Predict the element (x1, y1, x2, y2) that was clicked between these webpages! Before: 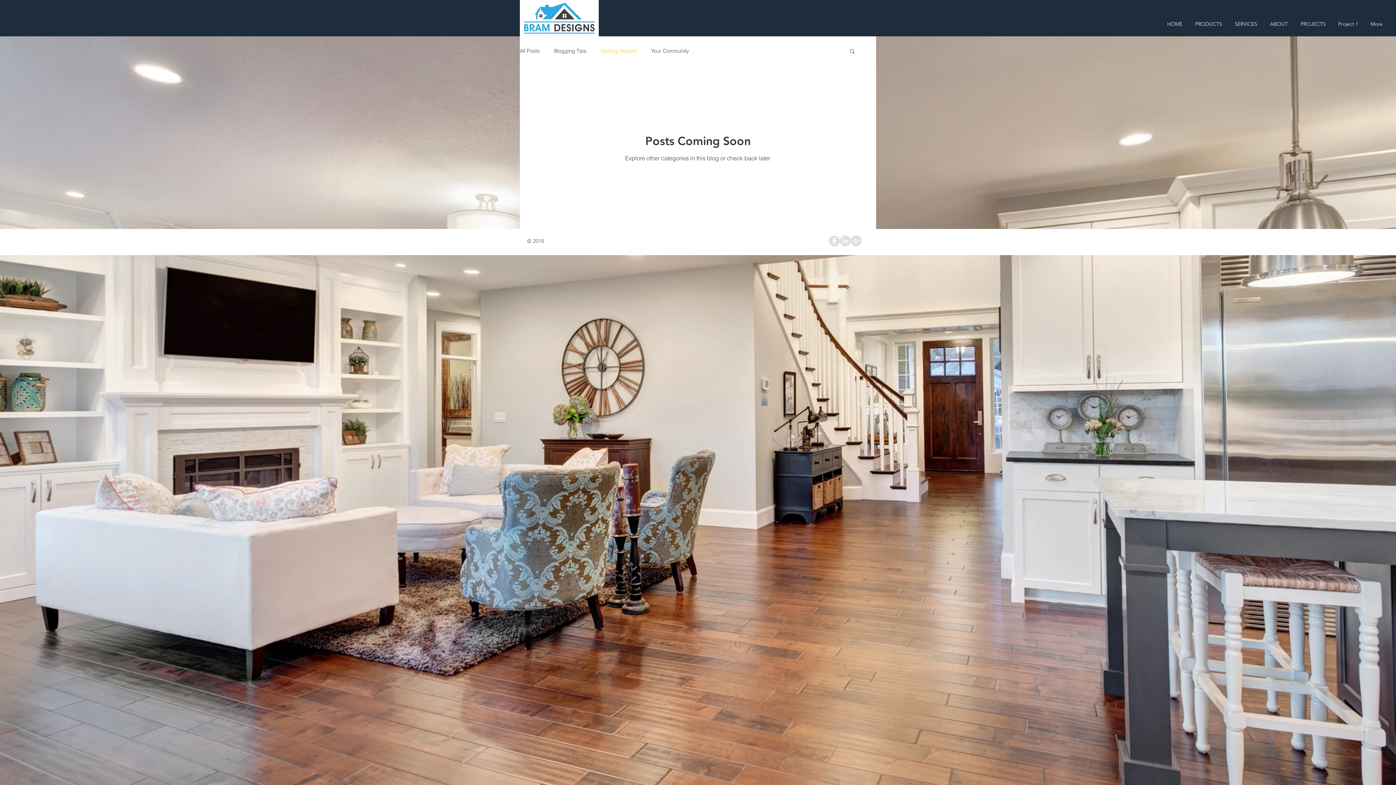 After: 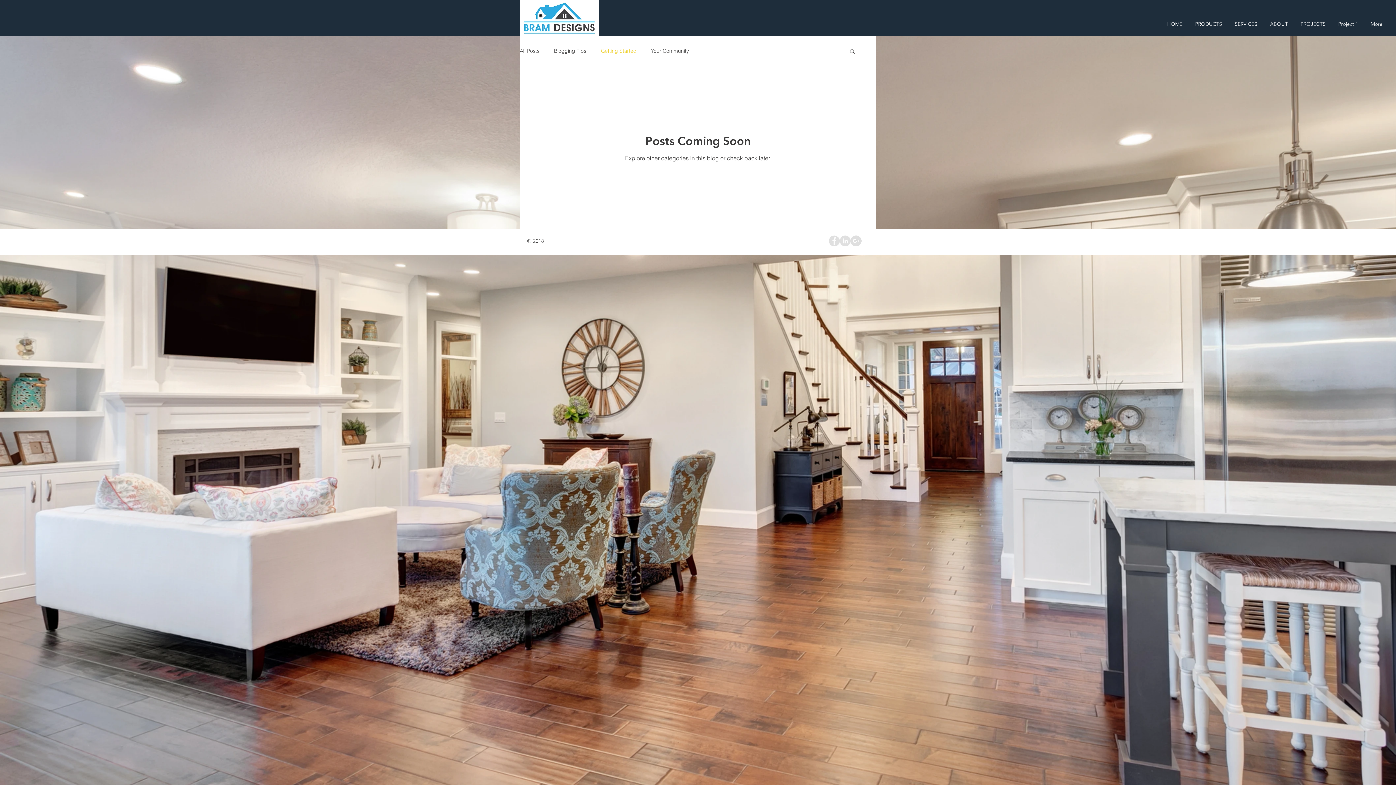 Action: bbox: (840, 235, 850, 246) label: LinkedIn - Grey Circle